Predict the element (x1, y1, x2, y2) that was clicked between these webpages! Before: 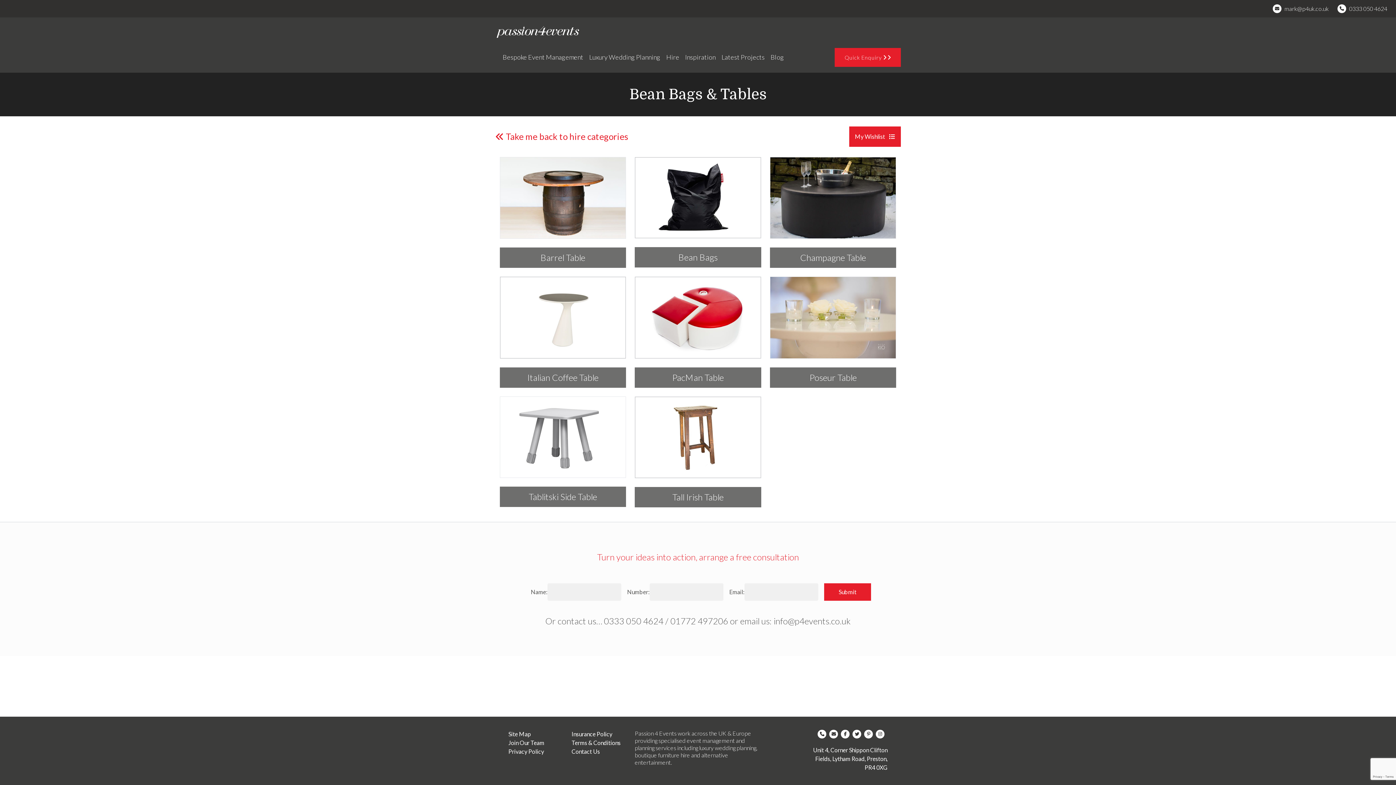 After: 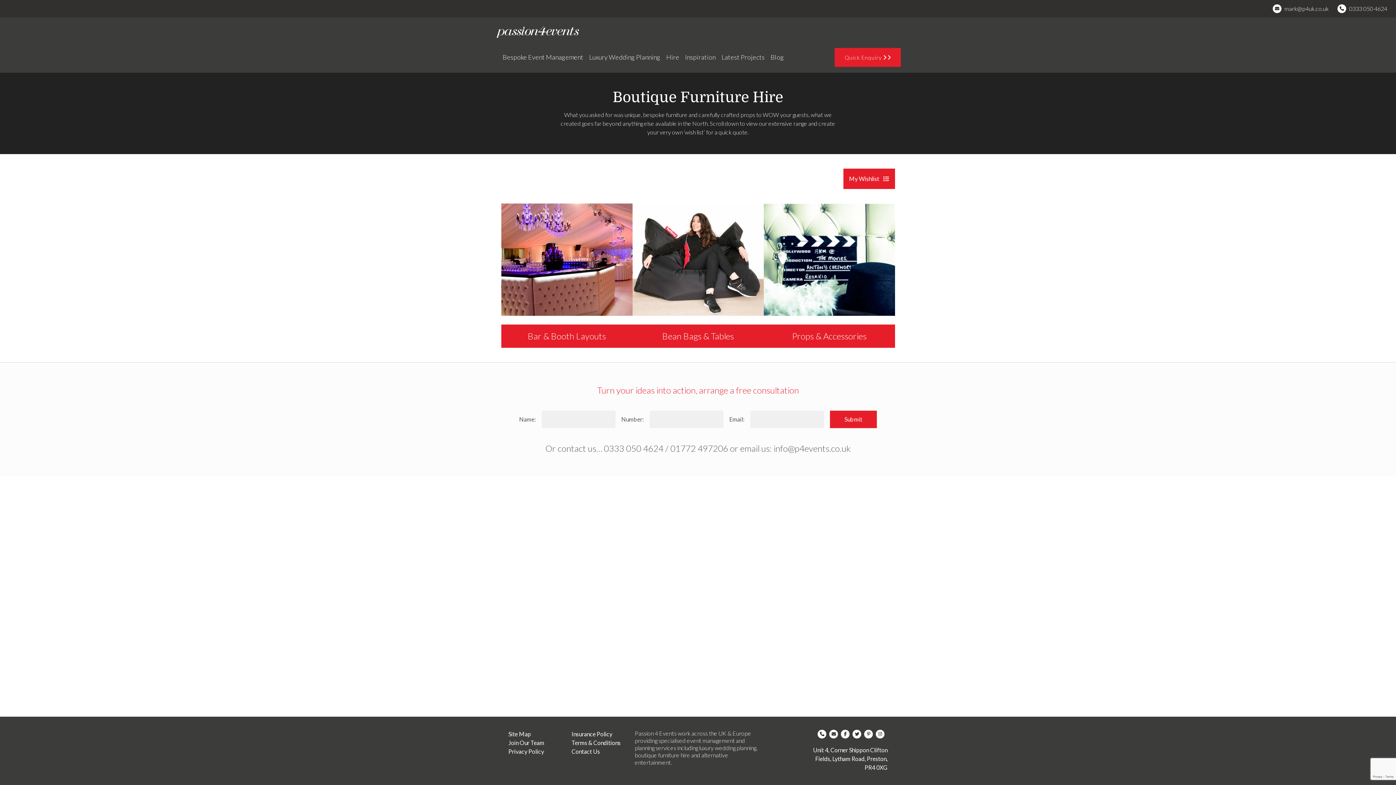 Action: label:  Take me back to hire categories bbox: (495, 131, 628, 141)